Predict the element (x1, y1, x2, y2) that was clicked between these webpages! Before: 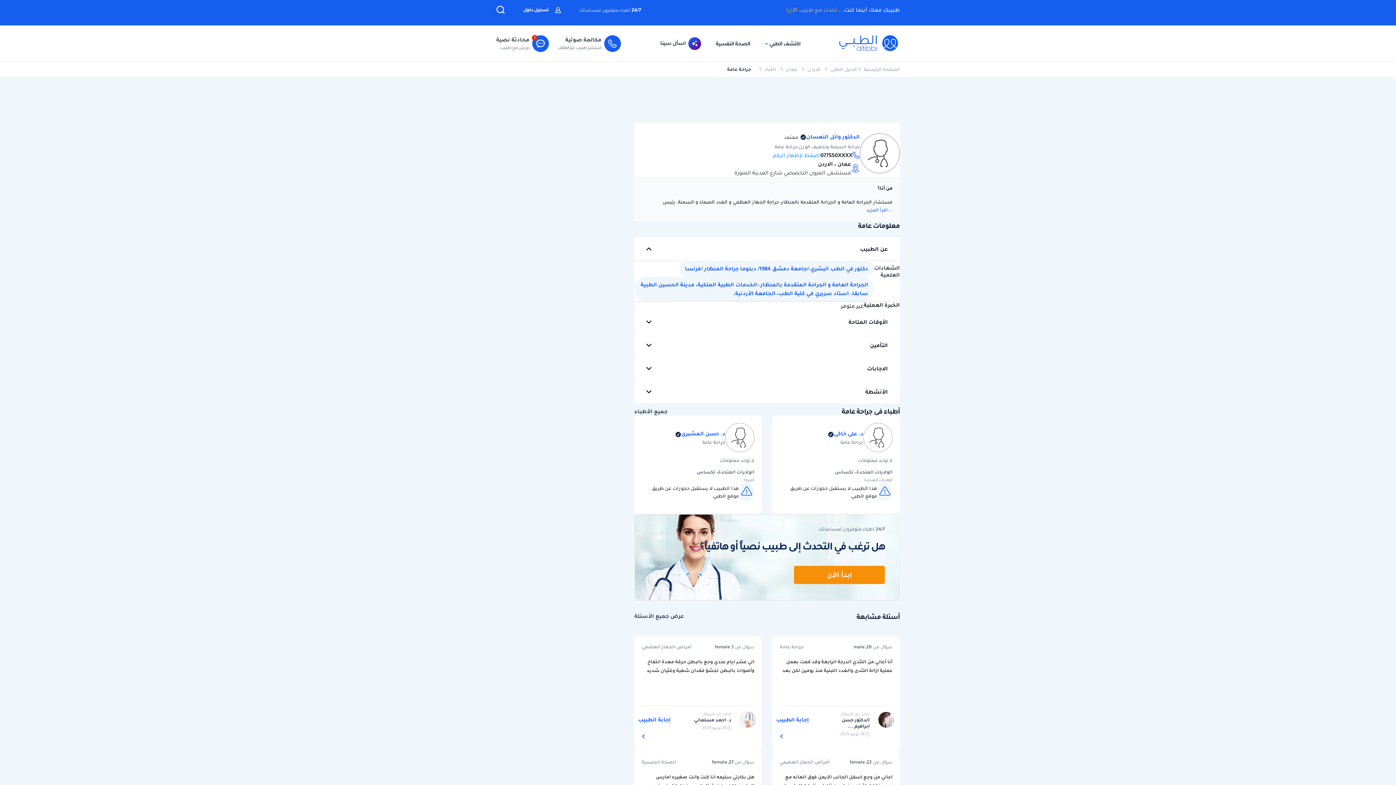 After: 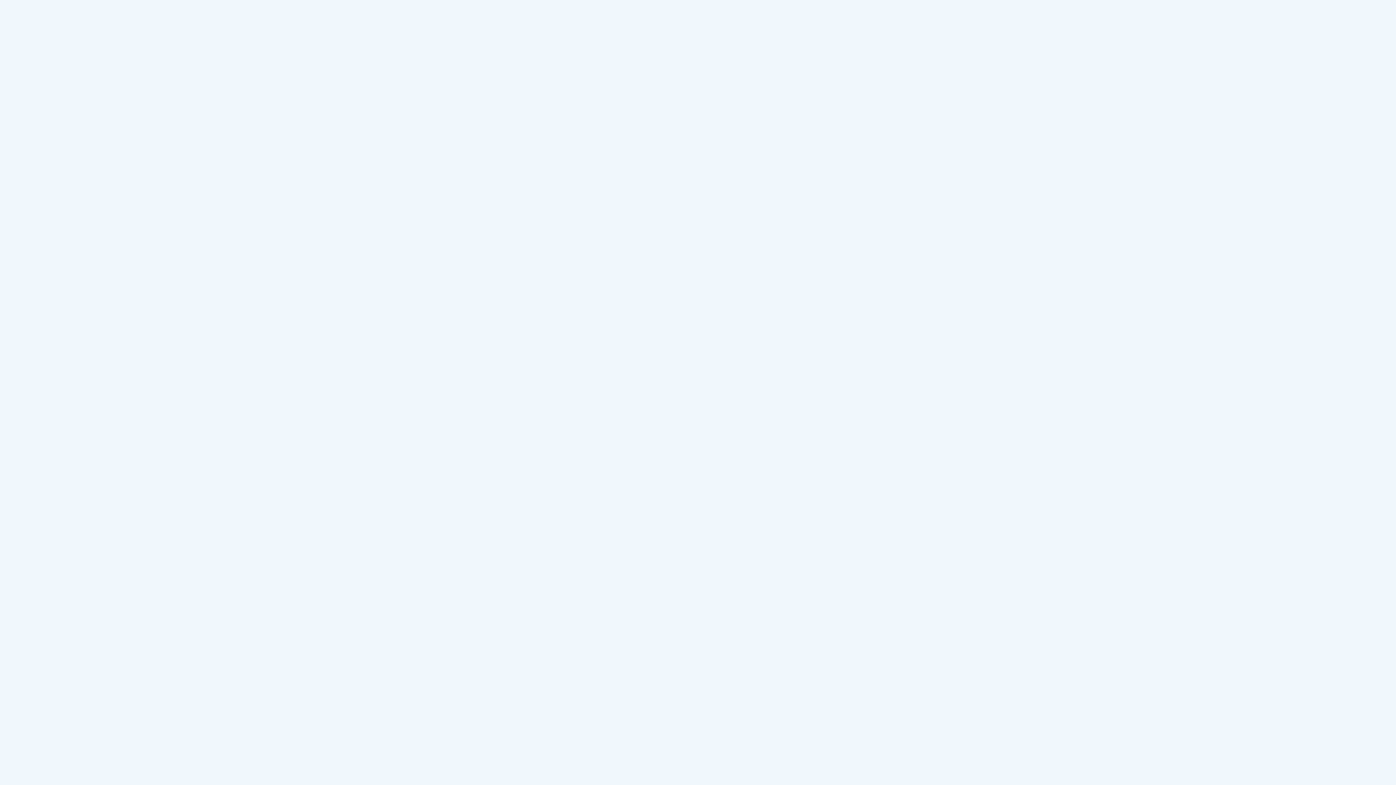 Action: bbox: (794, 566, 885, 584) label: ابدأ الآن